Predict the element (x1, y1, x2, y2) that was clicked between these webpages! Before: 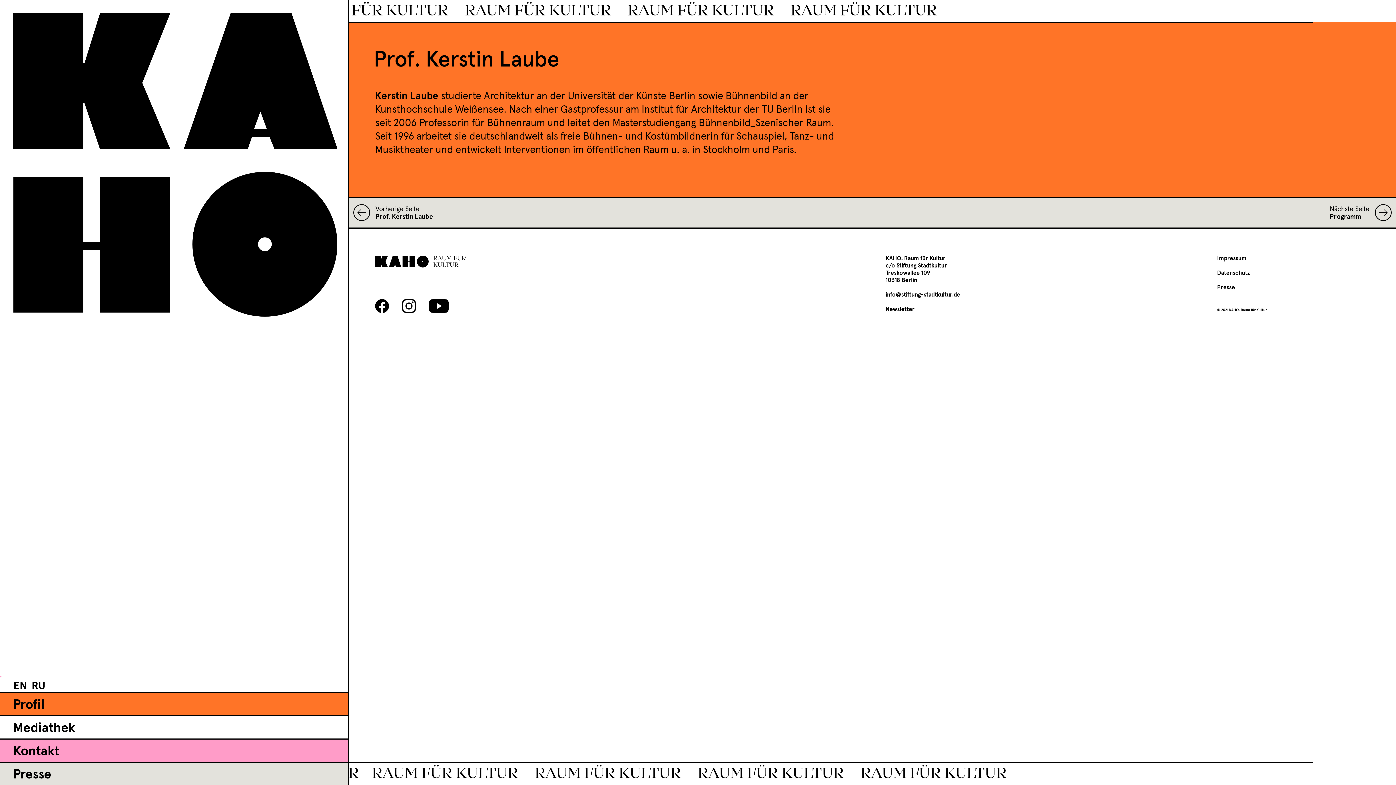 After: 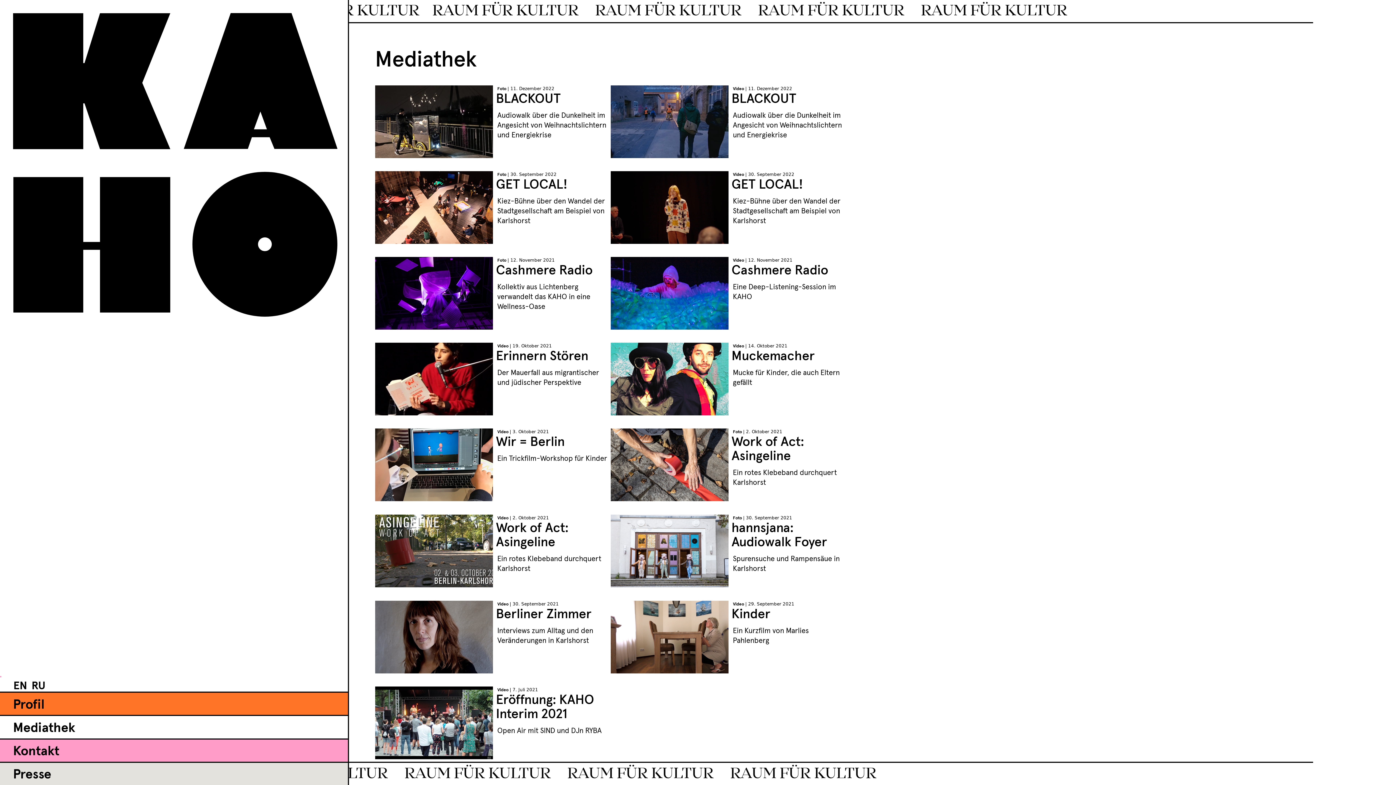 Action: bbox: (13, 722, 75, 735) label: Mediathek